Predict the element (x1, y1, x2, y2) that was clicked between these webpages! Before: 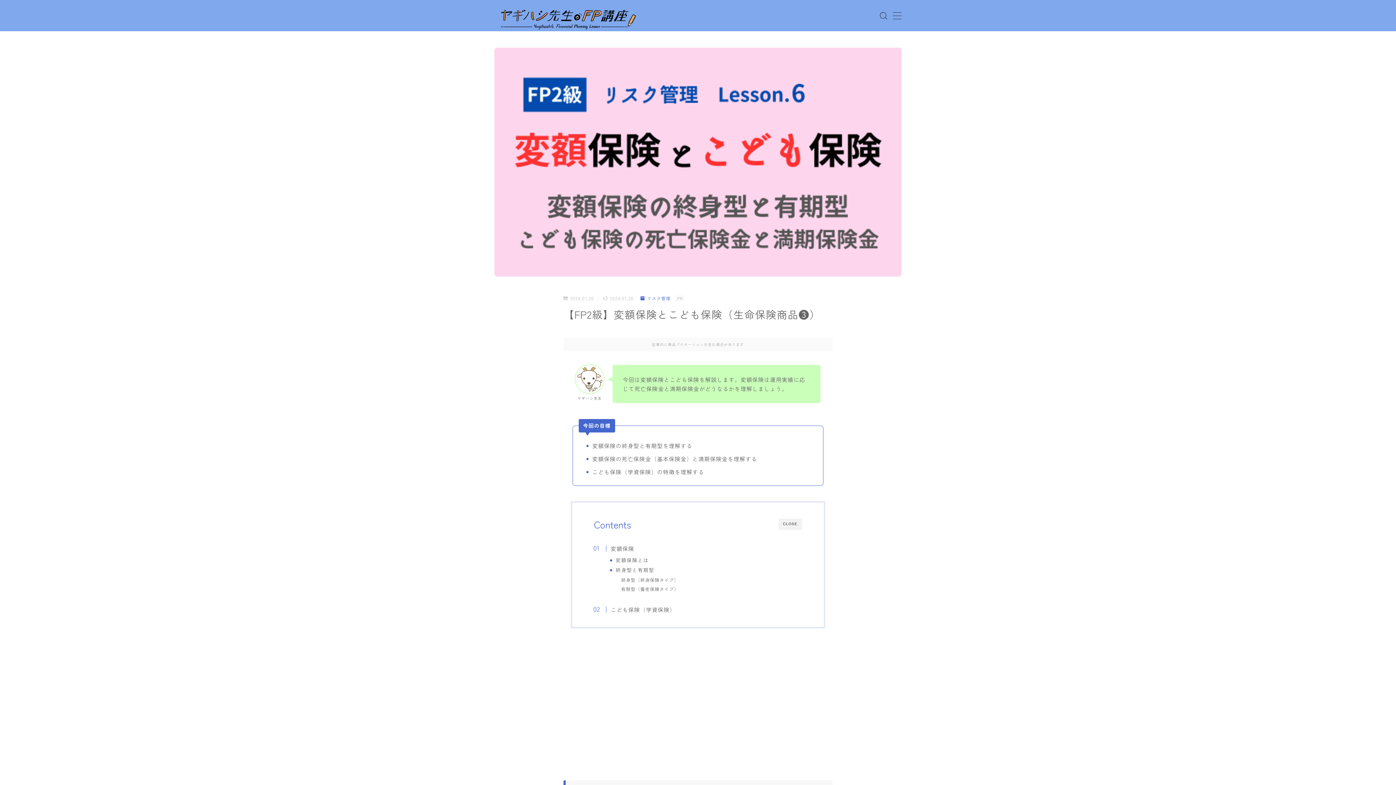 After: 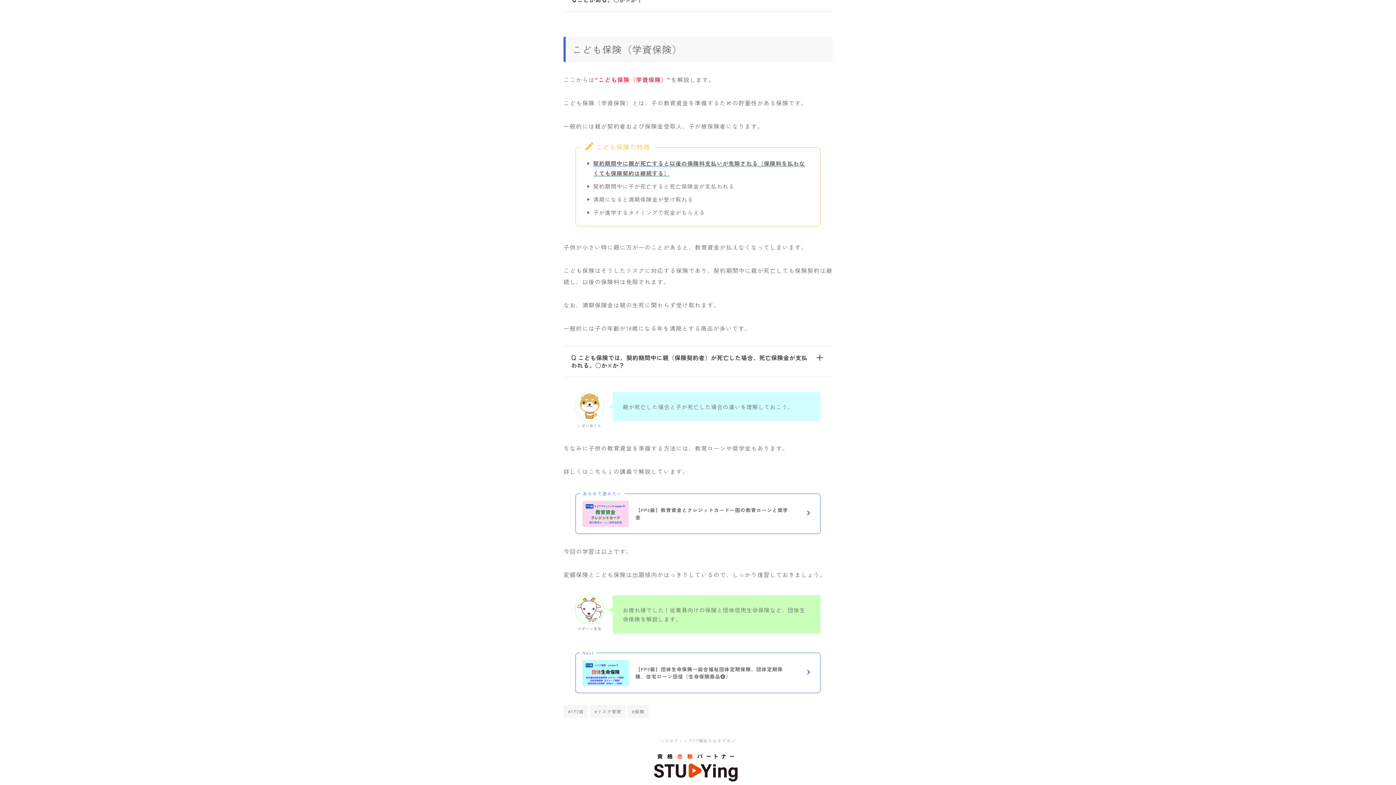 Action: bbox: (601, 605, 675, 614) label: こども保険（学資保険）